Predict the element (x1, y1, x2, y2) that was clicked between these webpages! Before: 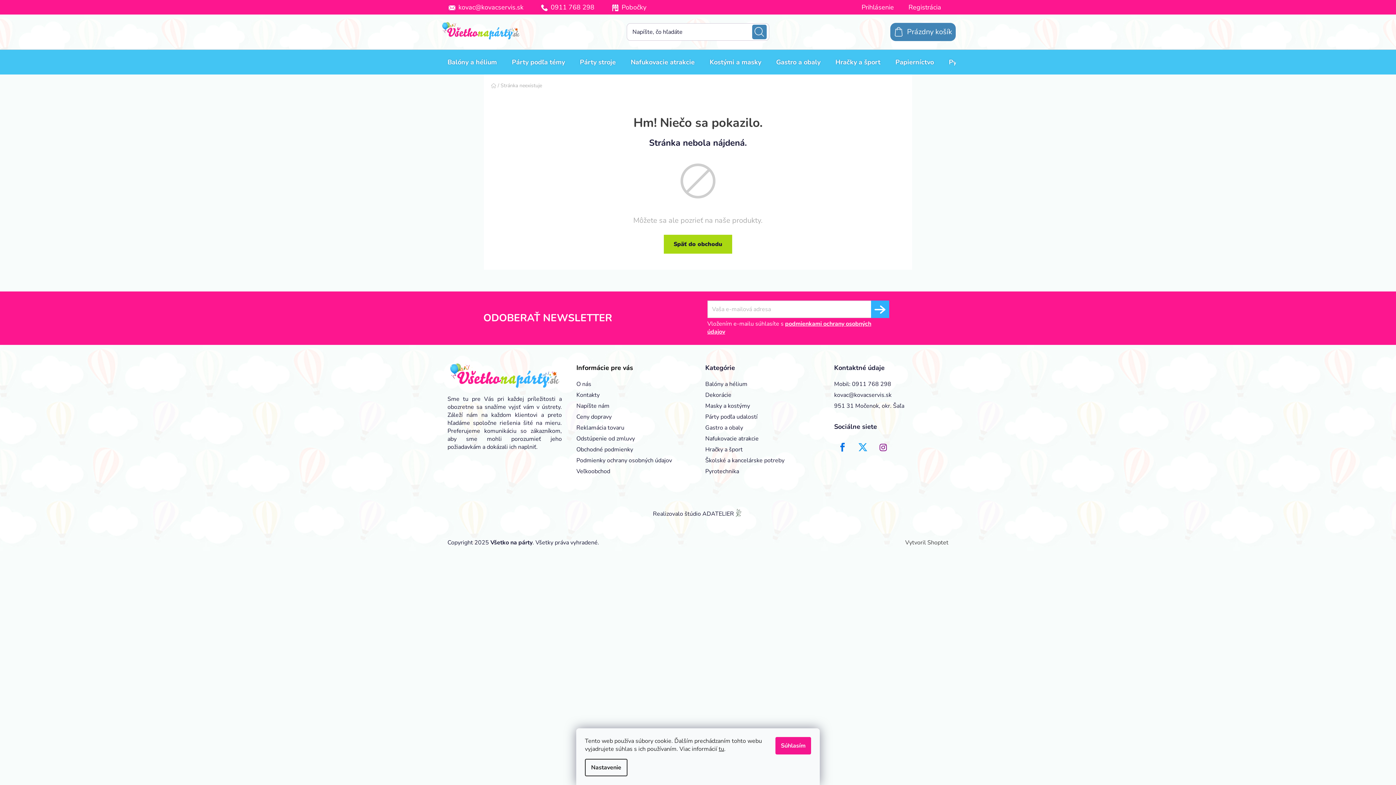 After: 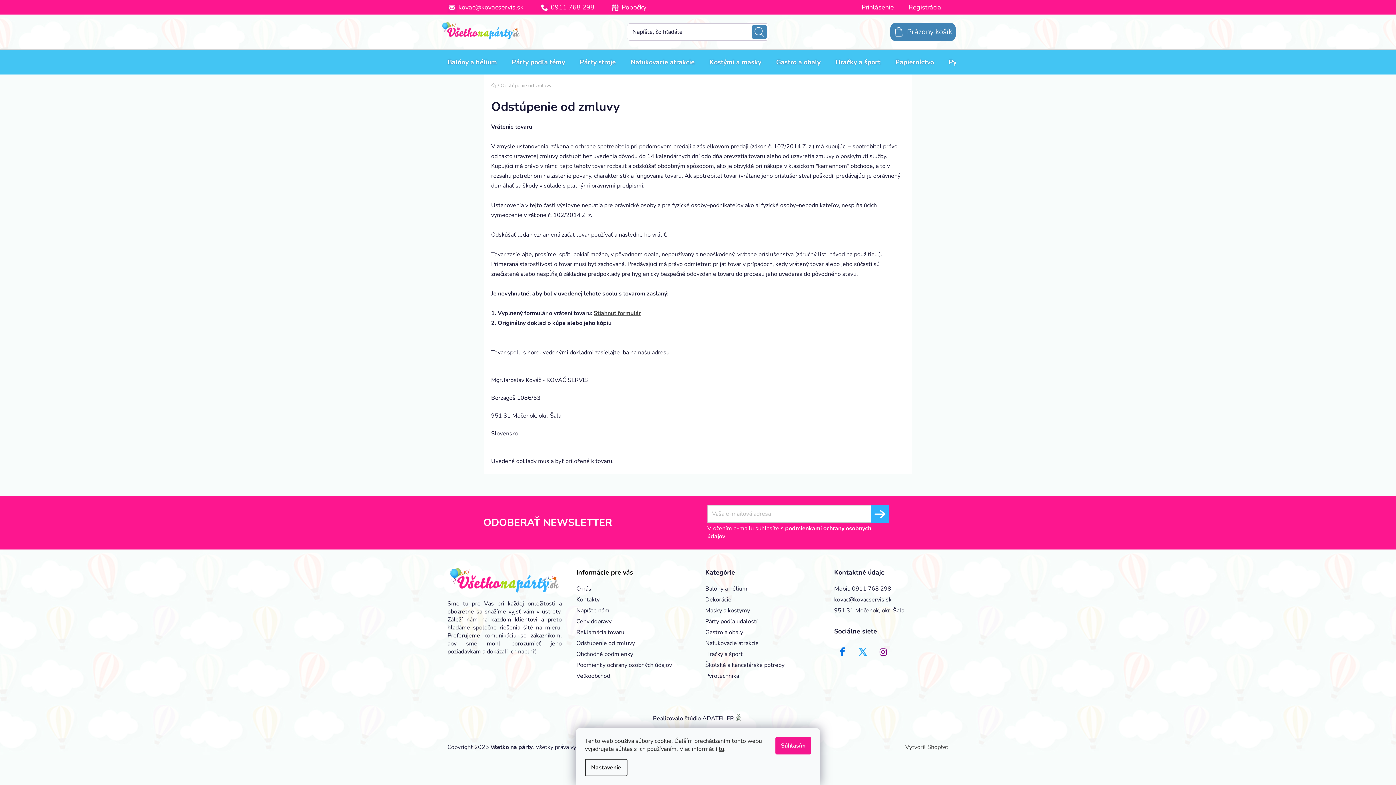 Action: bbox: (576, 434, 635, 442) label: Odstúpenie od zmluvy